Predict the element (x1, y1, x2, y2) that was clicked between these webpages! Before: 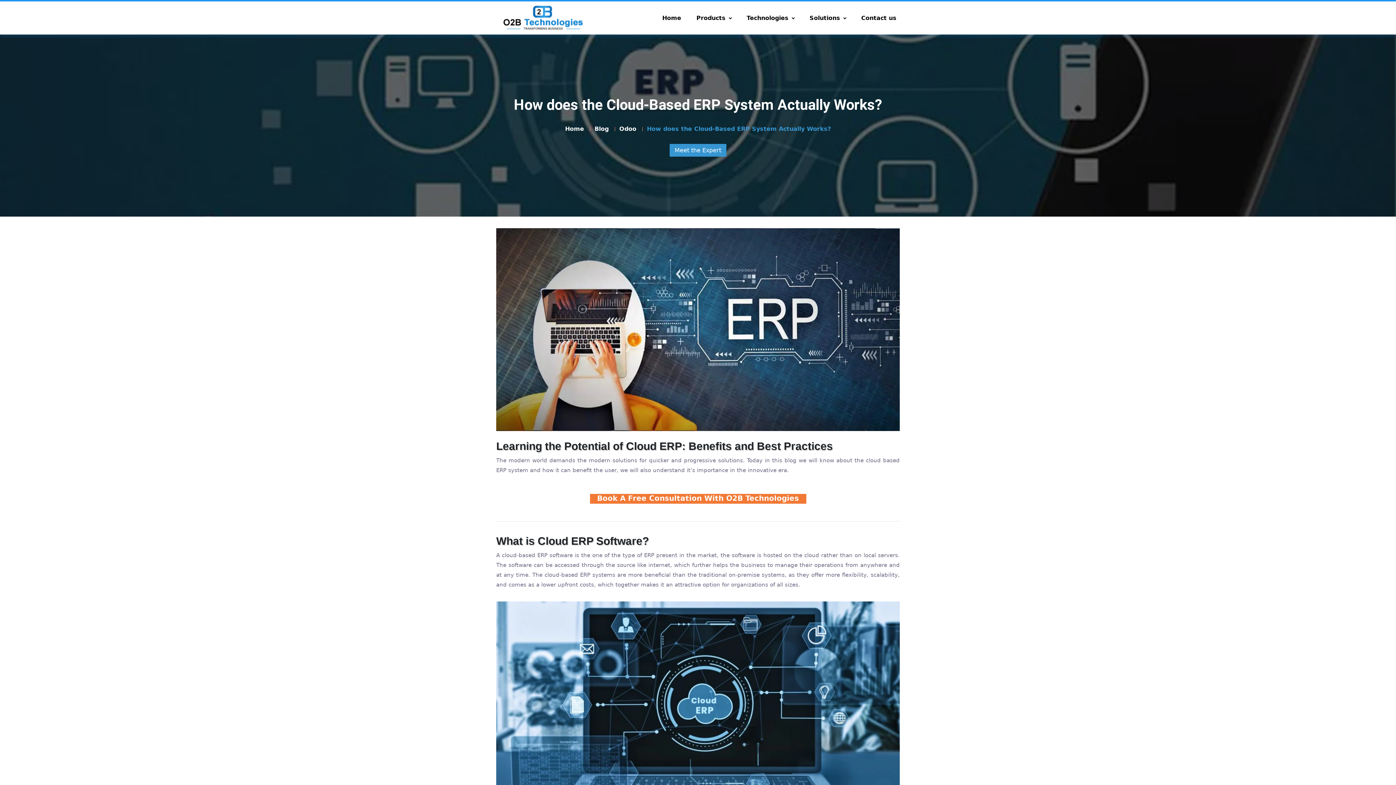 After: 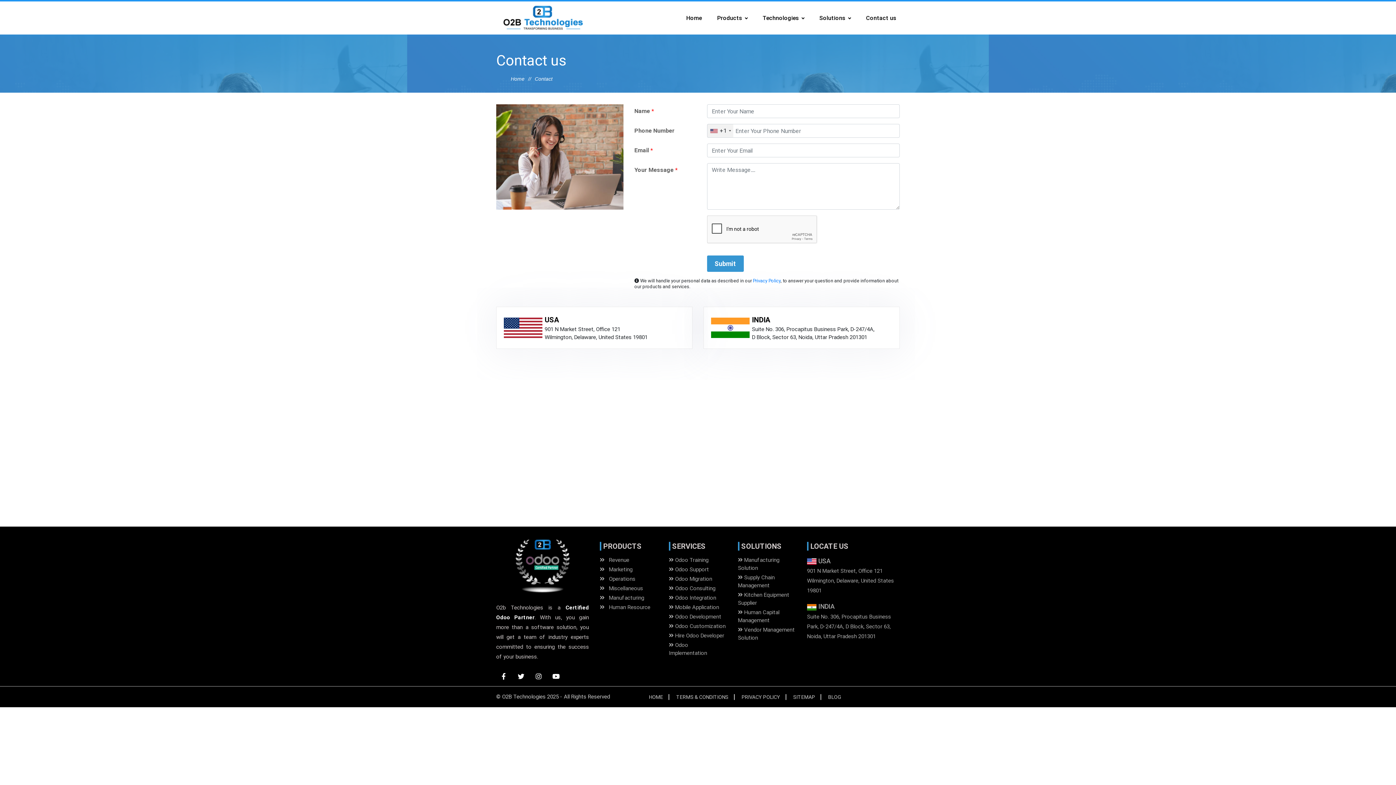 Action: label: Meet the Expert bbox: (669, 144, 726, 156)